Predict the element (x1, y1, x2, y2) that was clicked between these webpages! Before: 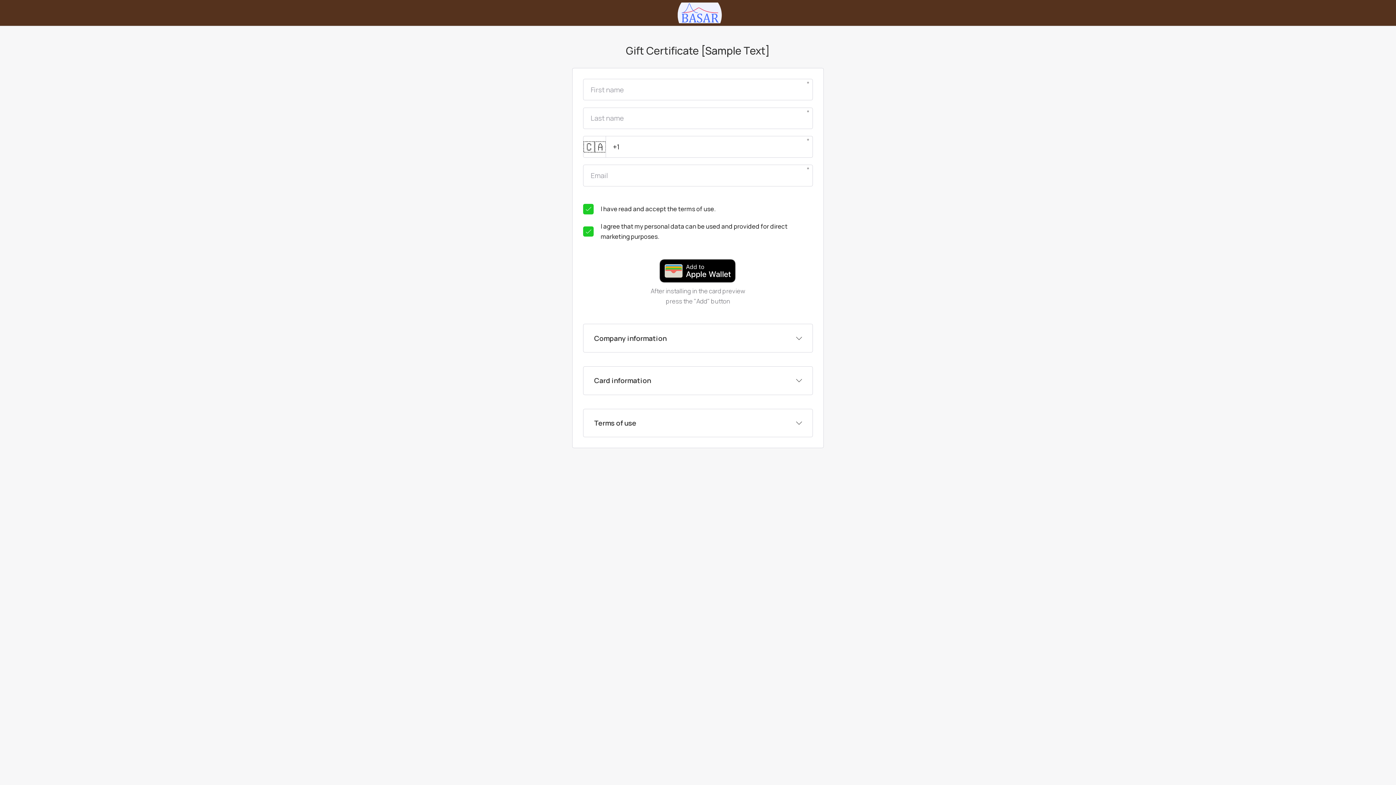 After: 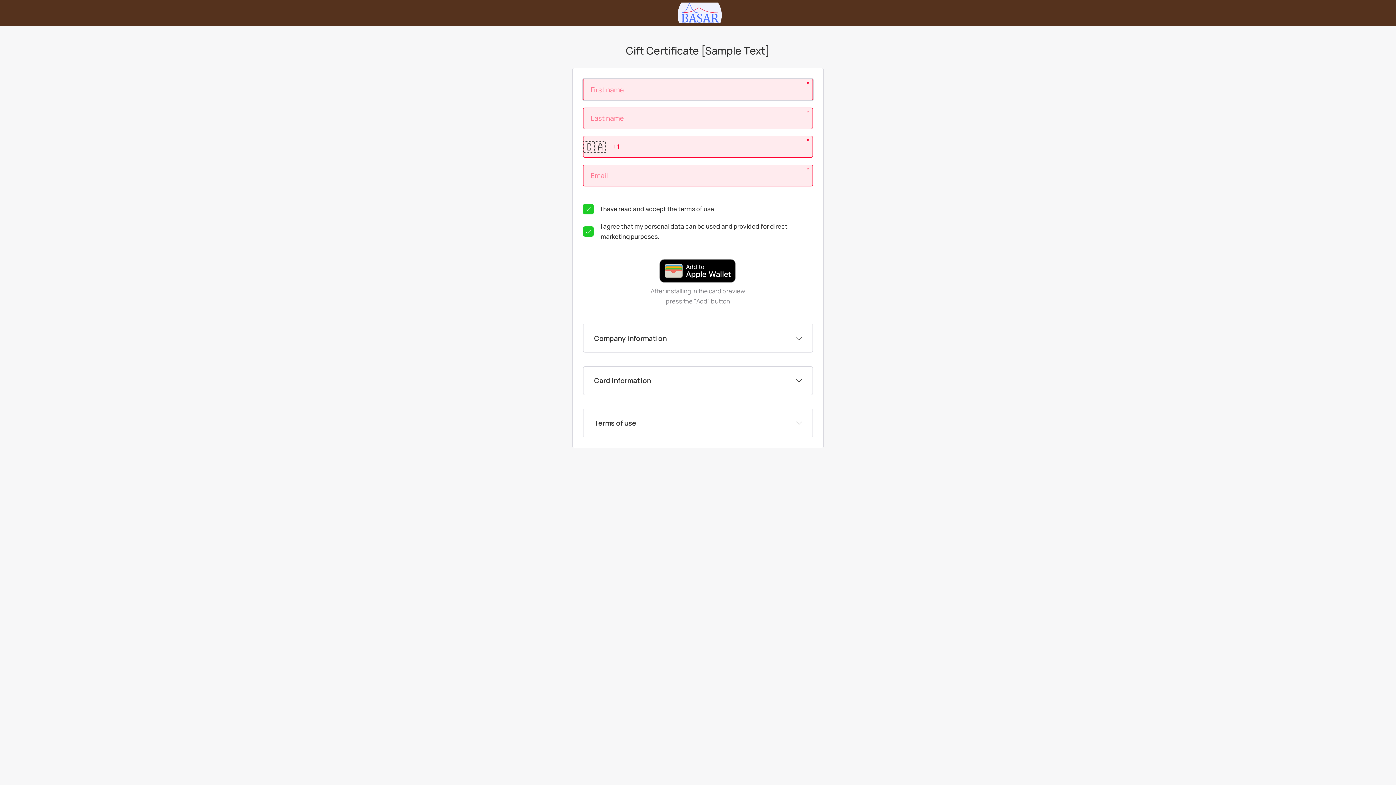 Action: bbox: (659, 259, 736, 283)